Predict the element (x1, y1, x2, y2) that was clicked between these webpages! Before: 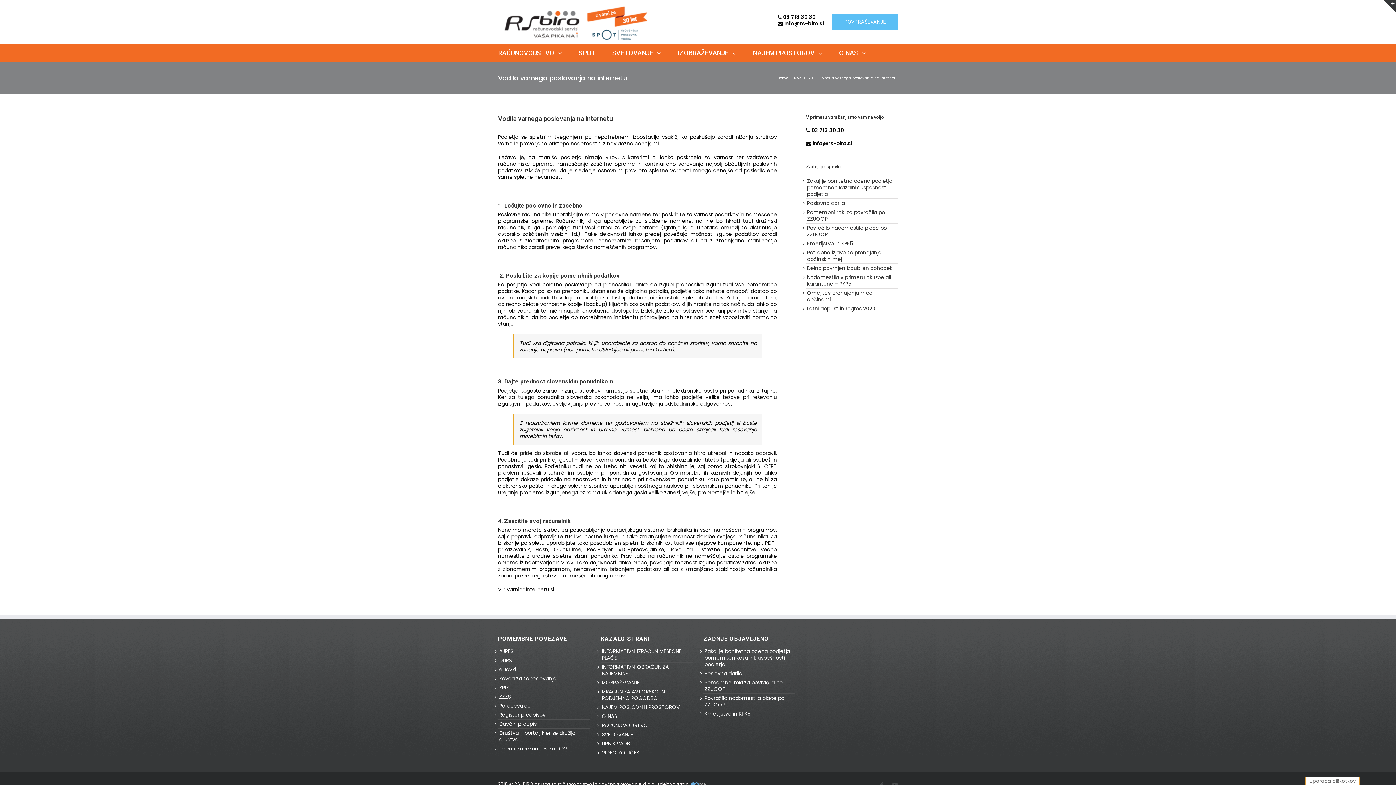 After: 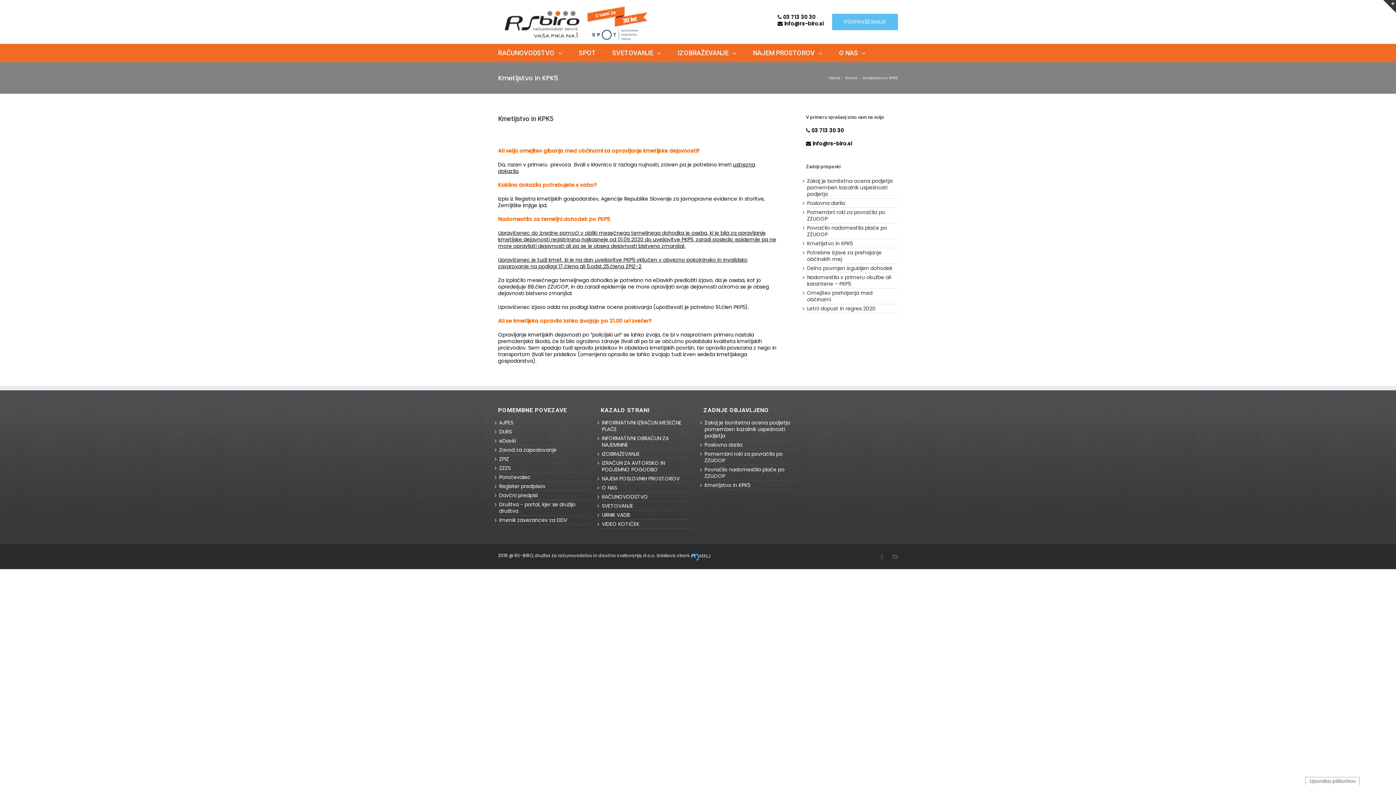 Action: bbox: (704, 710, 794, 717) label: Kmetijstvo in KPK5